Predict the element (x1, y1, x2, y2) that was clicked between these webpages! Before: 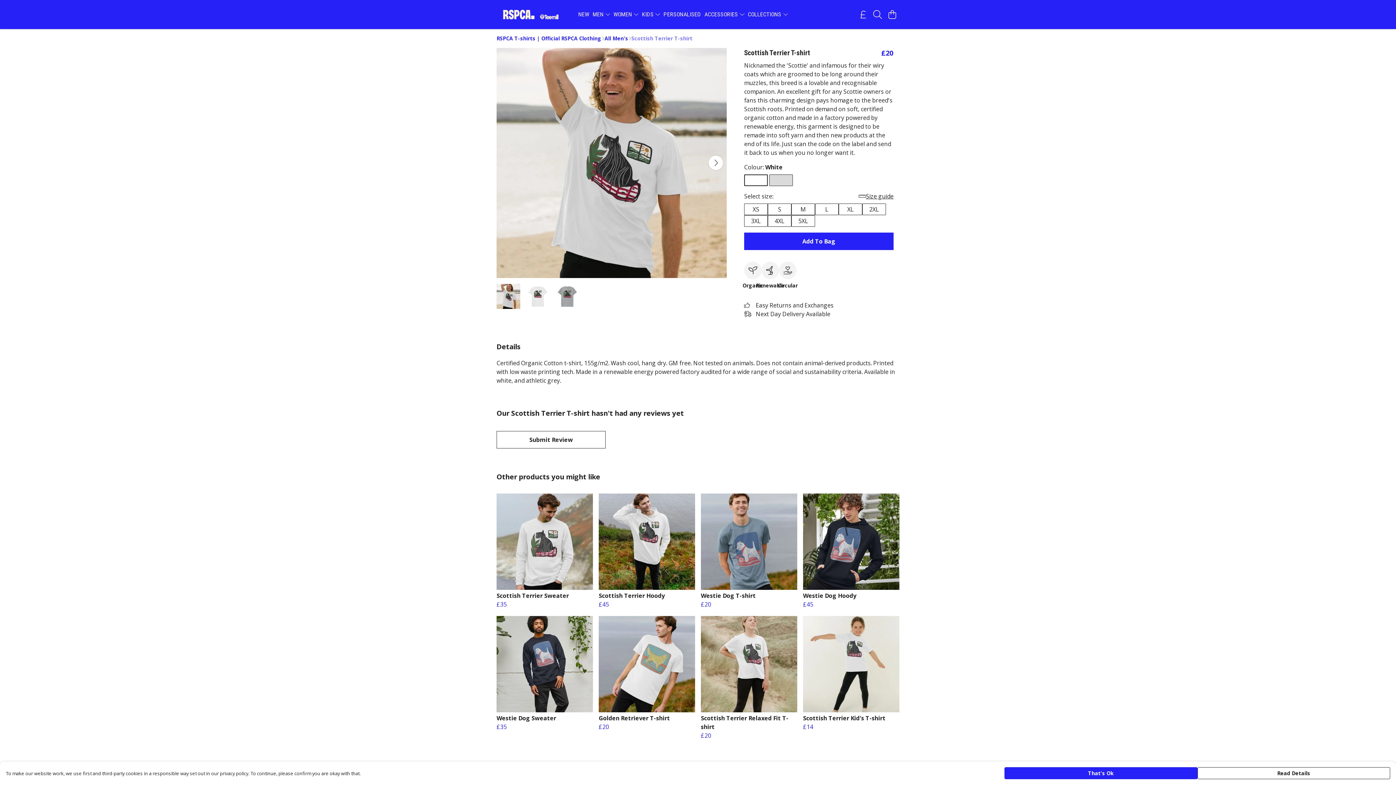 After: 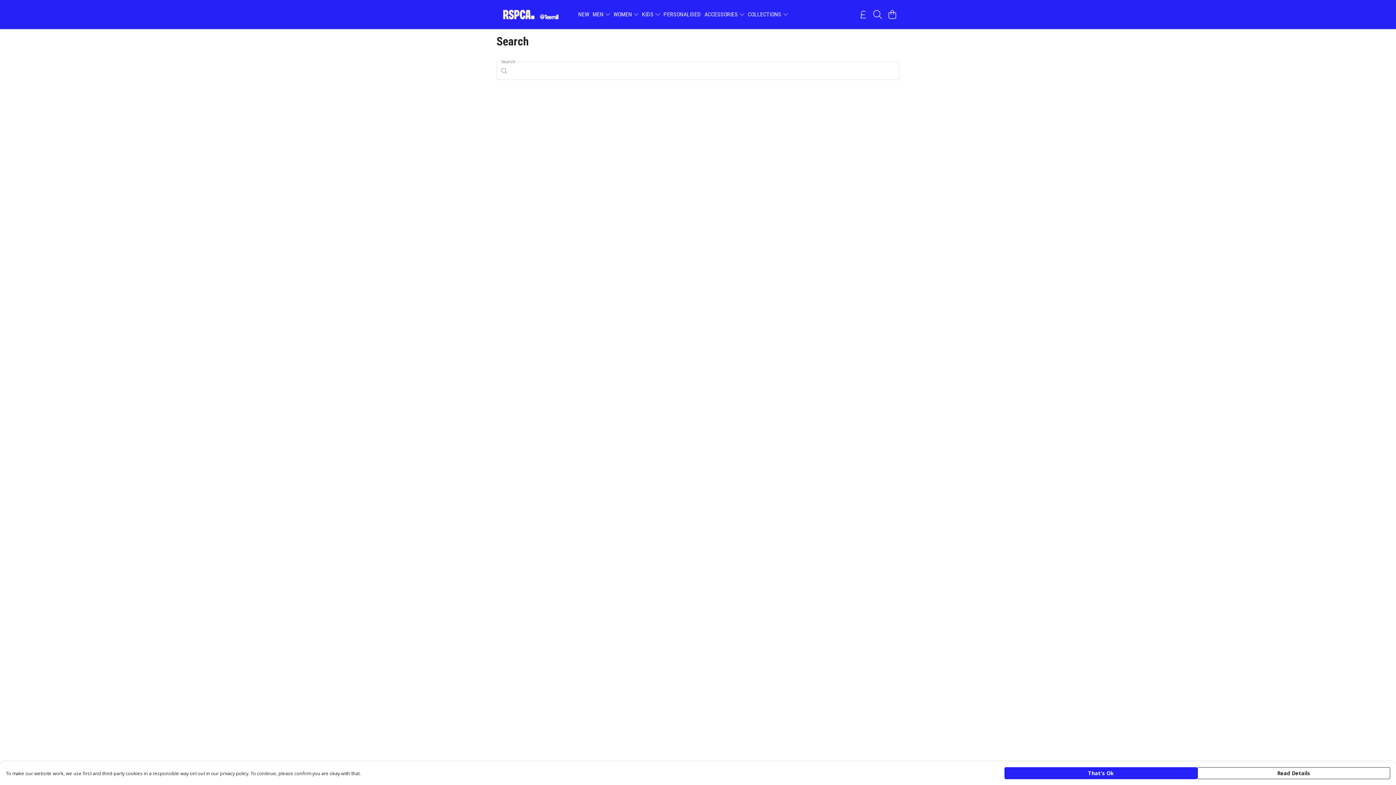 Action: label: Search bbox: (870, 7, 885, 21)